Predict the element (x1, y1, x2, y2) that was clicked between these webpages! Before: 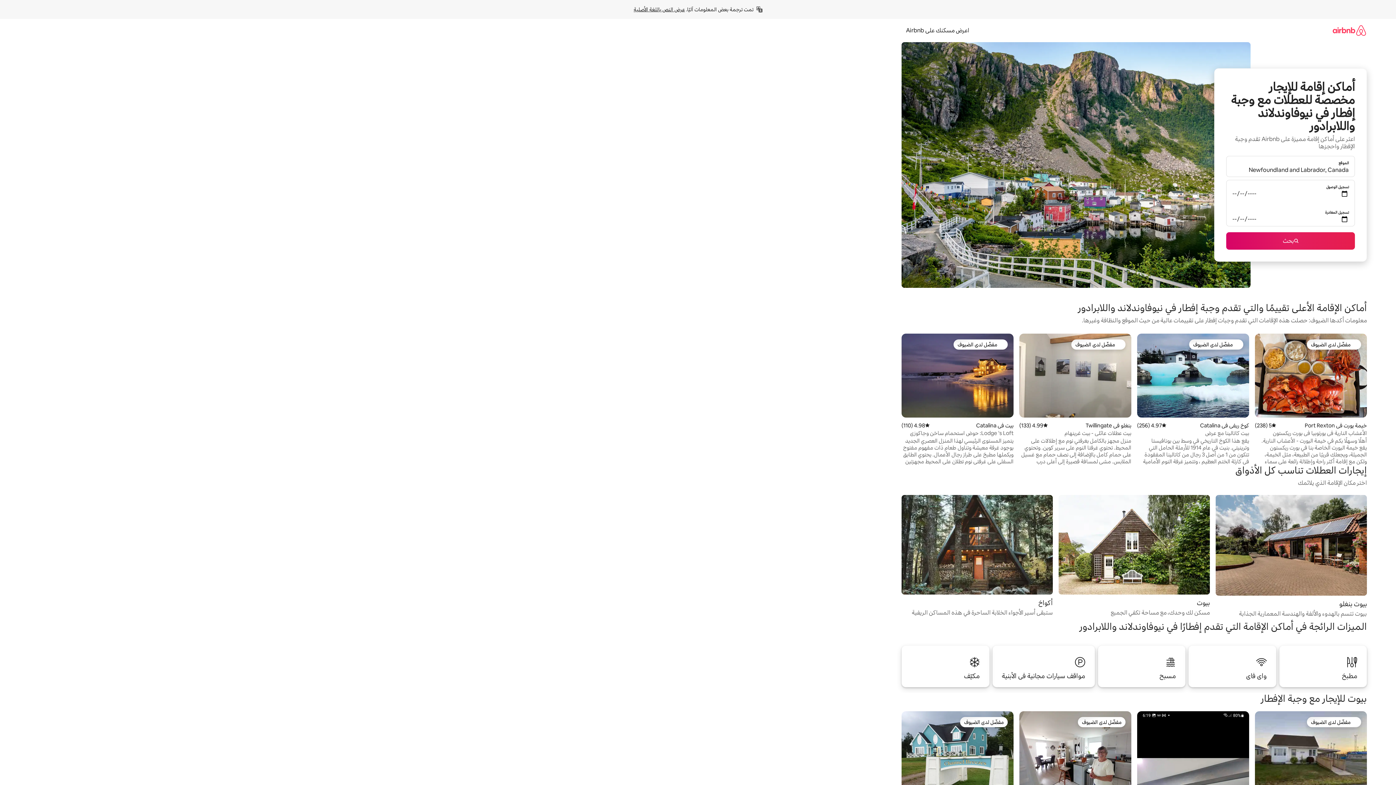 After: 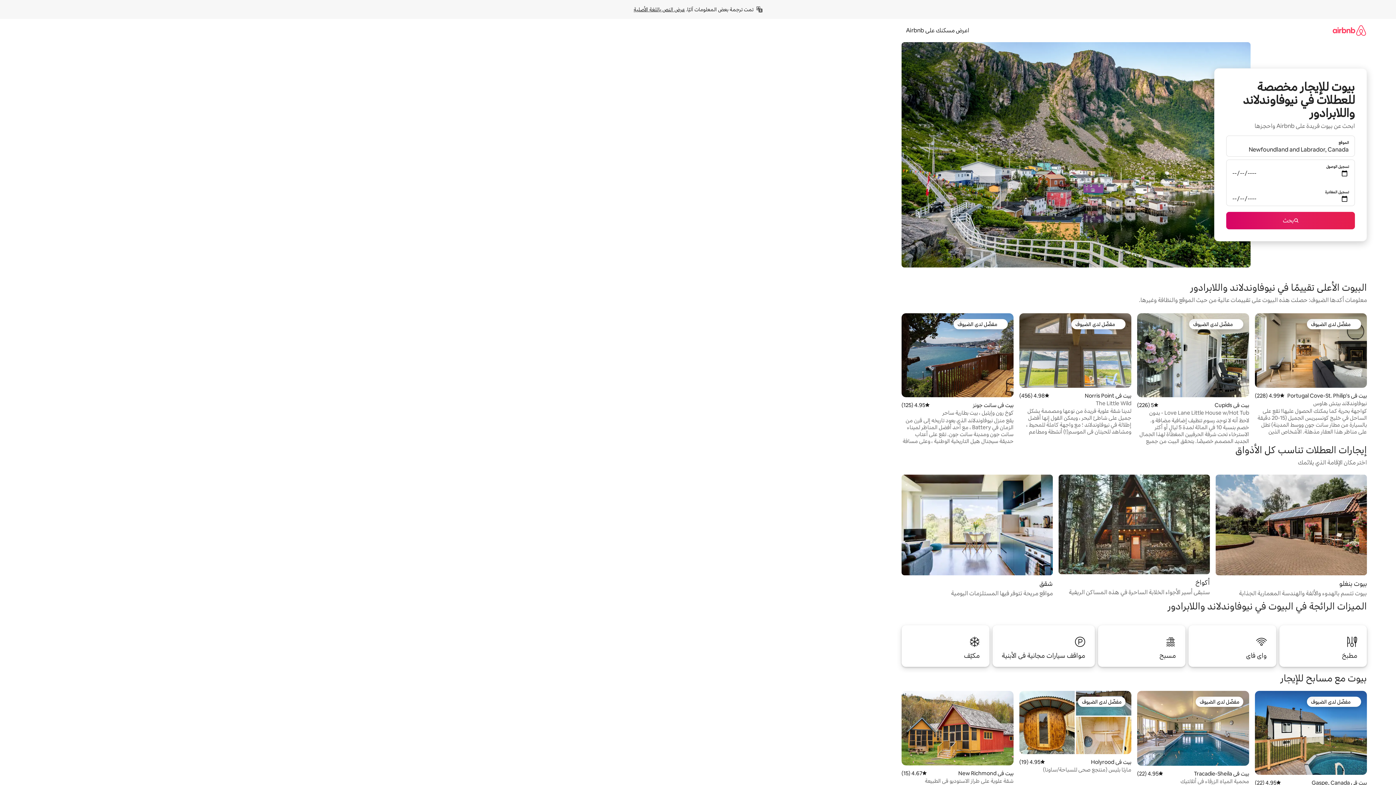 Action: bbox: (1058, 495, 1210, 617) label: بيوت

مسكن لك وحدك، مع مساحة تكفي الجميع